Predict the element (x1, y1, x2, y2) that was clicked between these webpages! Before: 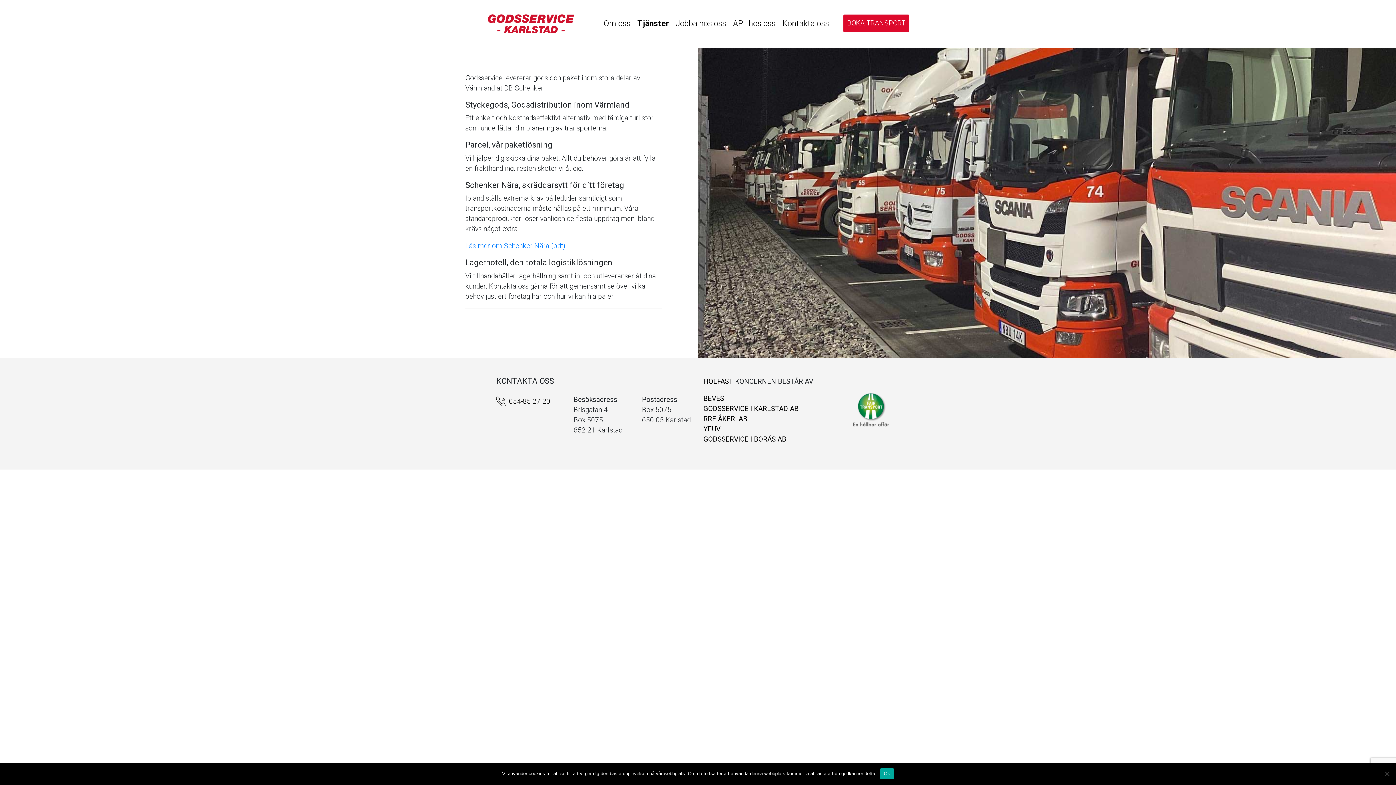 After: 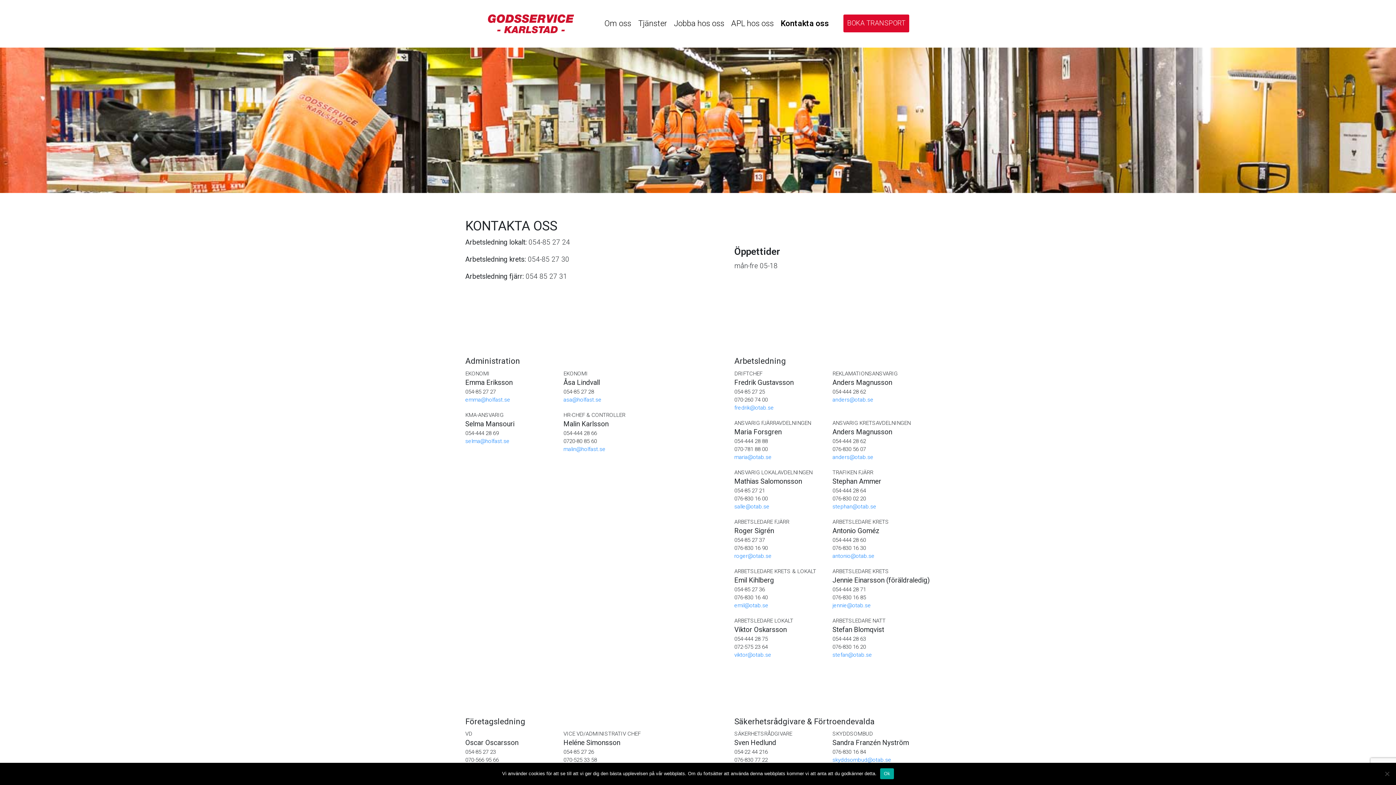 Action: bbox: (779, 14, 832, 33) label: Kontakta oss